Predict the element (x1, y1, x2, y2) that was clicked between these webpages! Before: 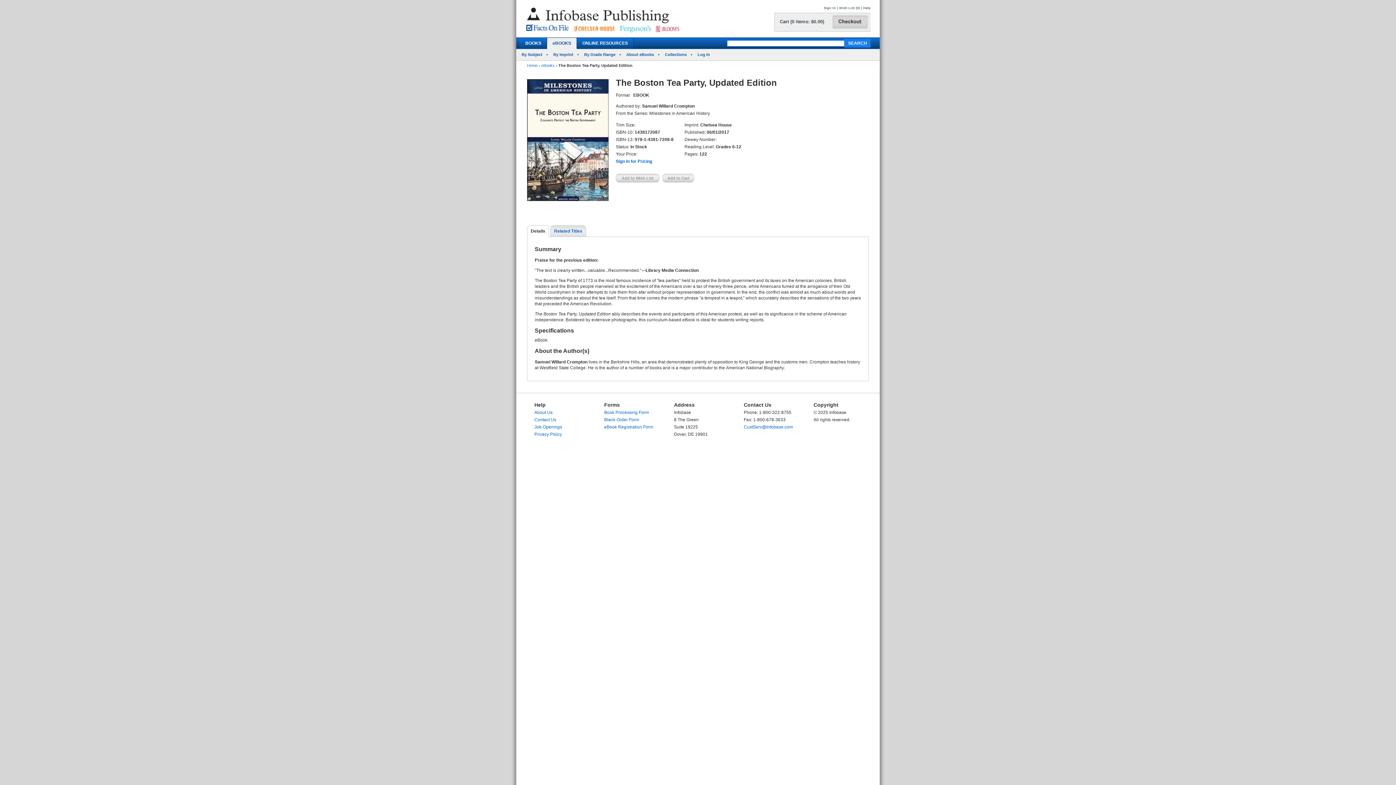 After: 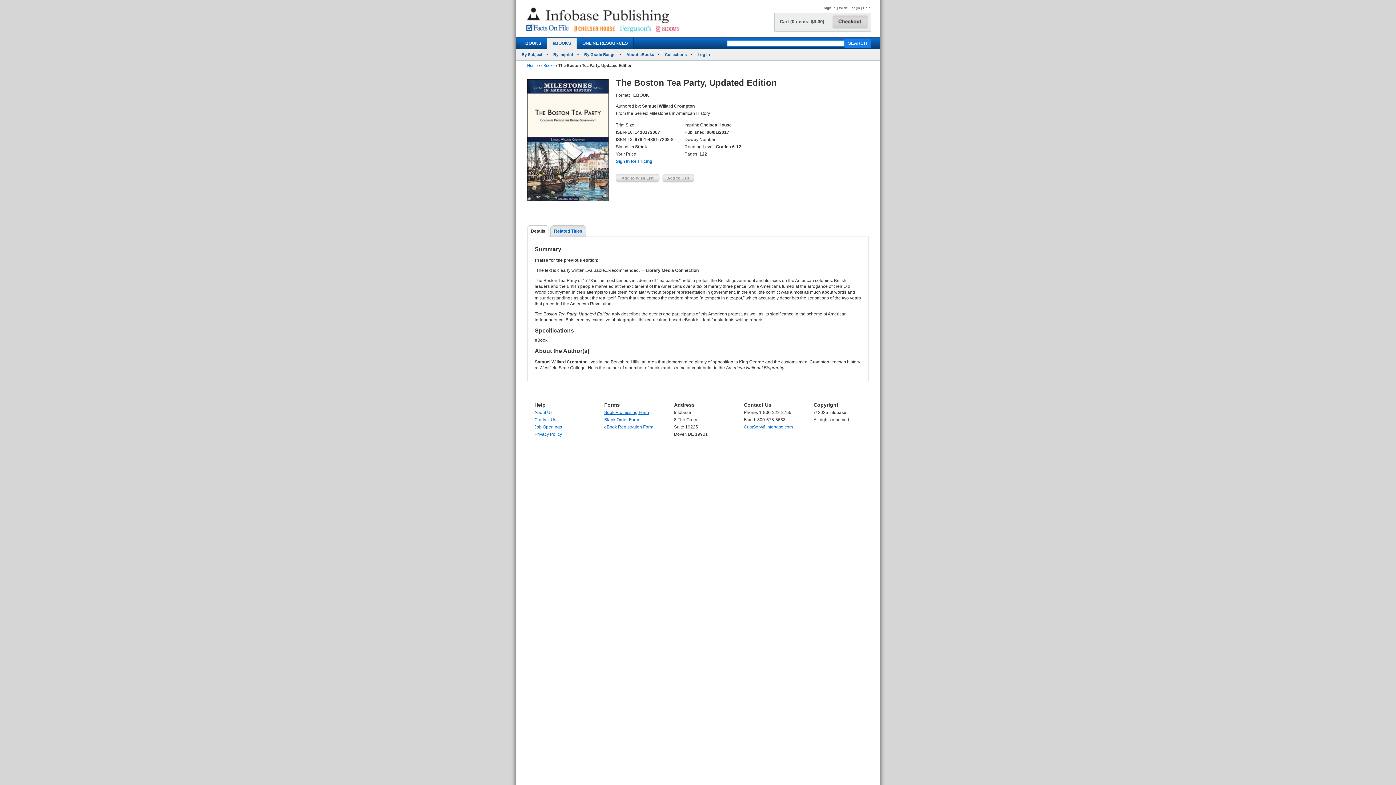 Action: label: Book Processing Form bbox: (604, 410, 649, 415)